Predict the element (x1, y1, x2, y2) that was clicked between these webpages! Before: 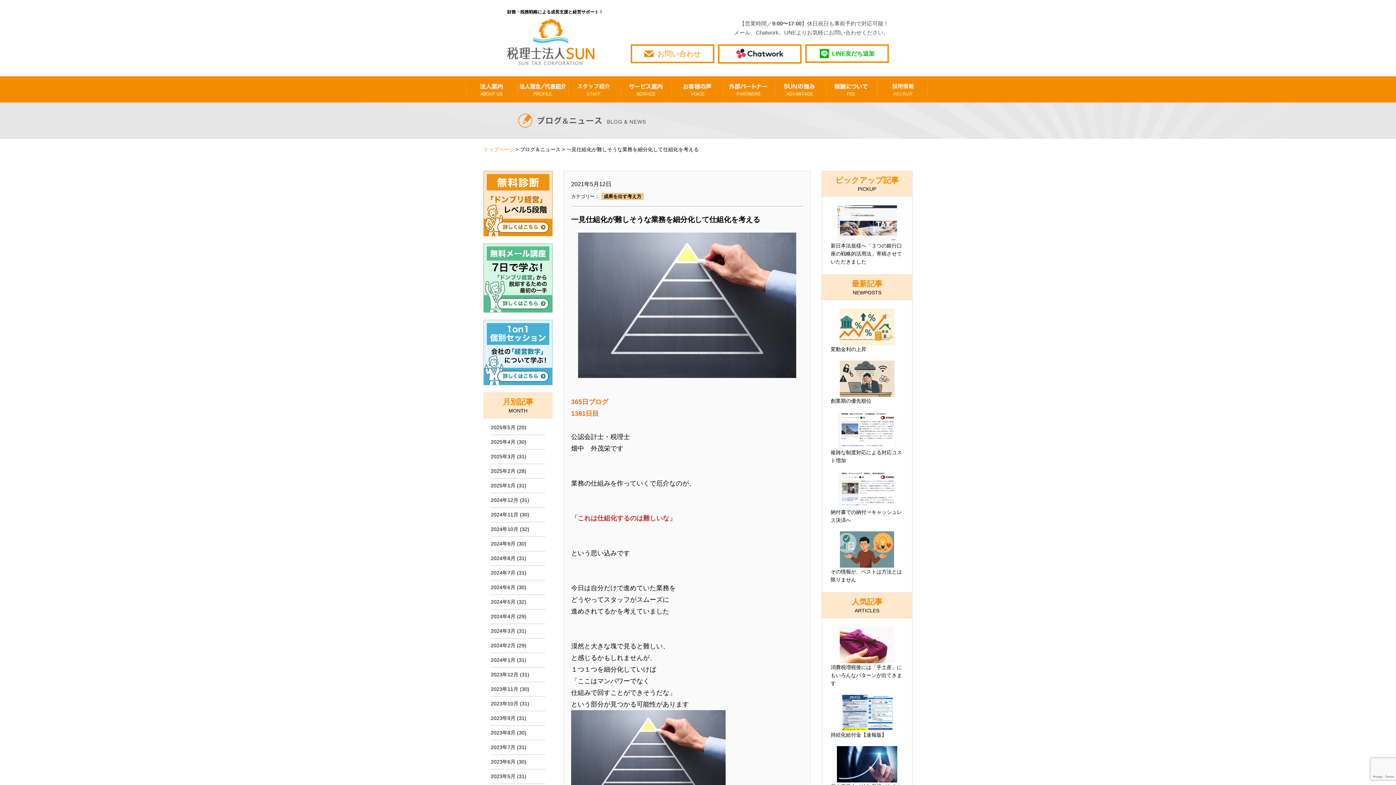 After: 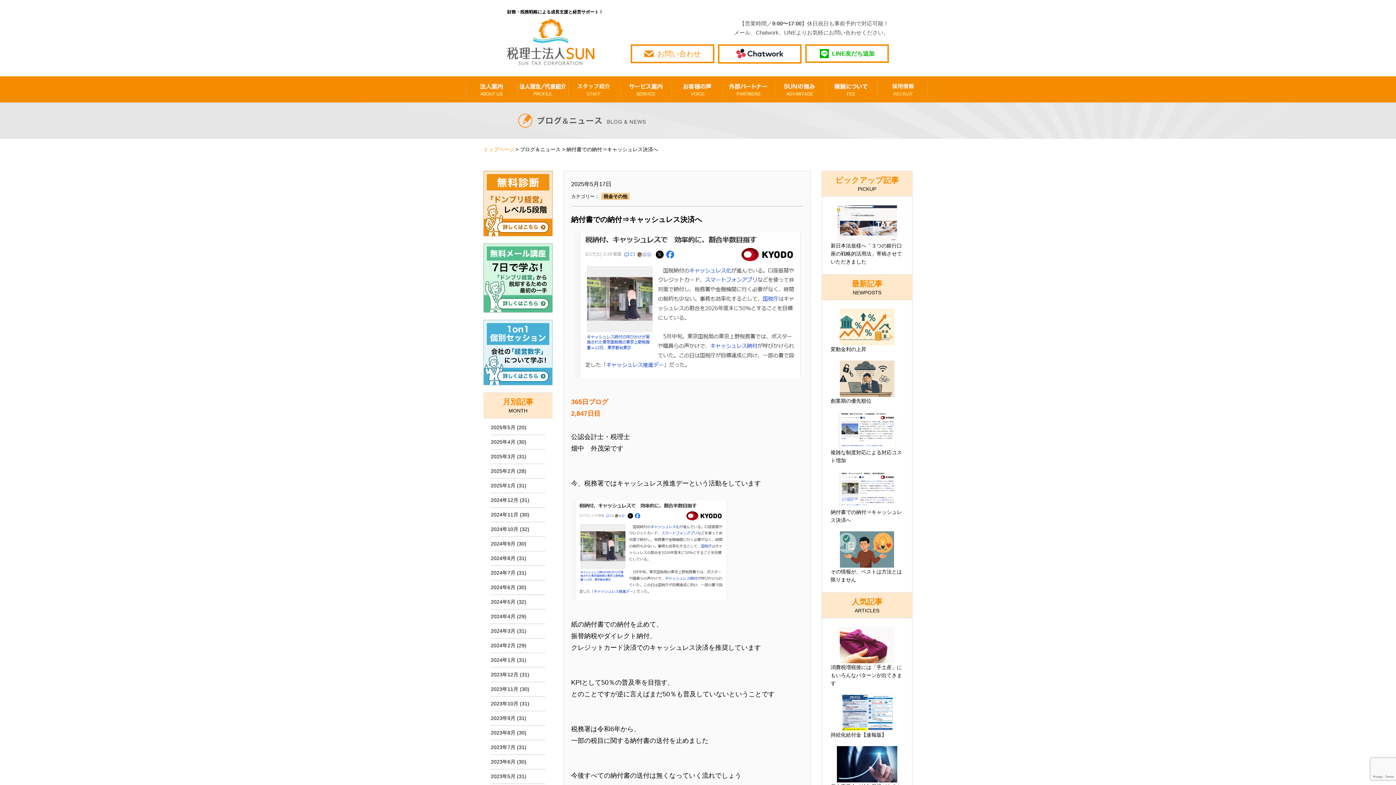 Action: label: 納付書での納付⇒キャッシュレス決済へ bbox: (830, 472, 903, 524)